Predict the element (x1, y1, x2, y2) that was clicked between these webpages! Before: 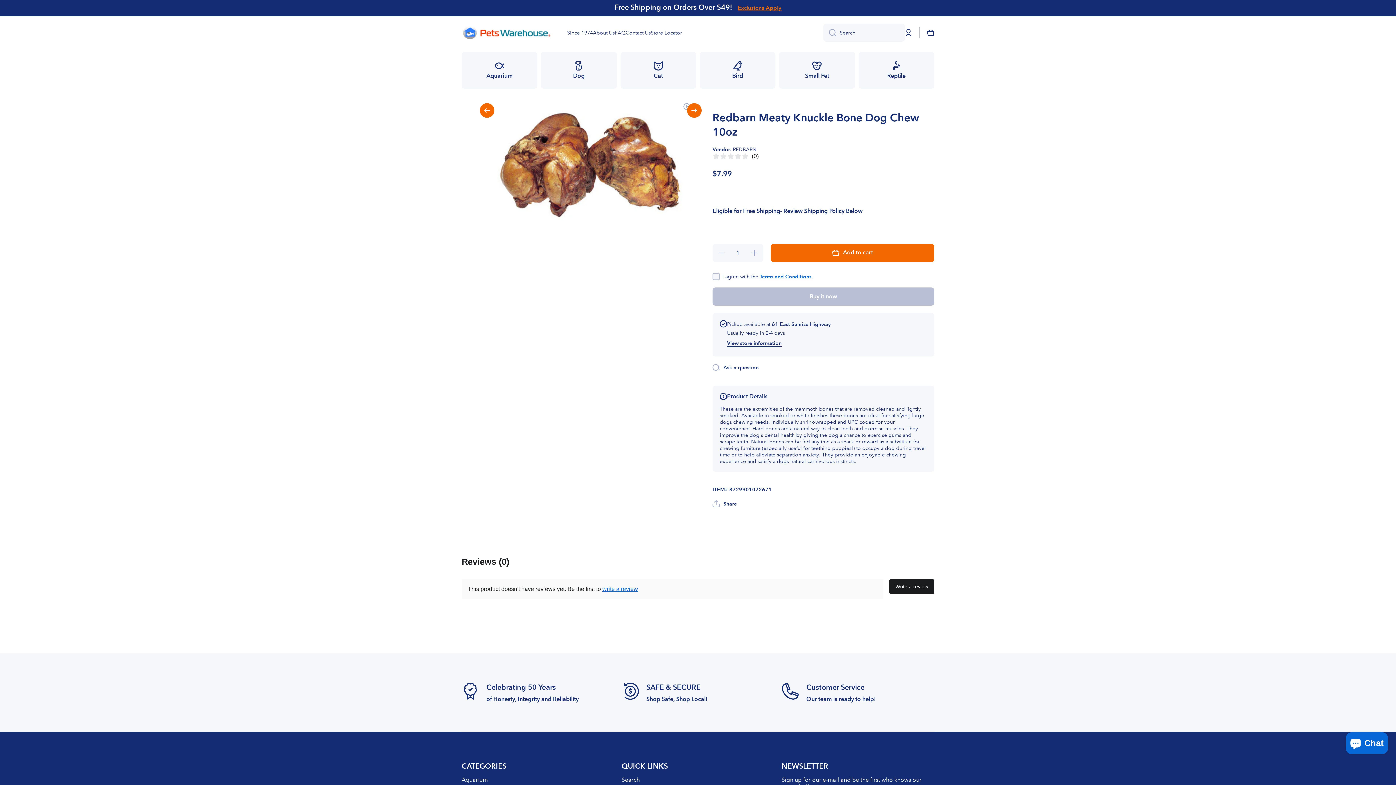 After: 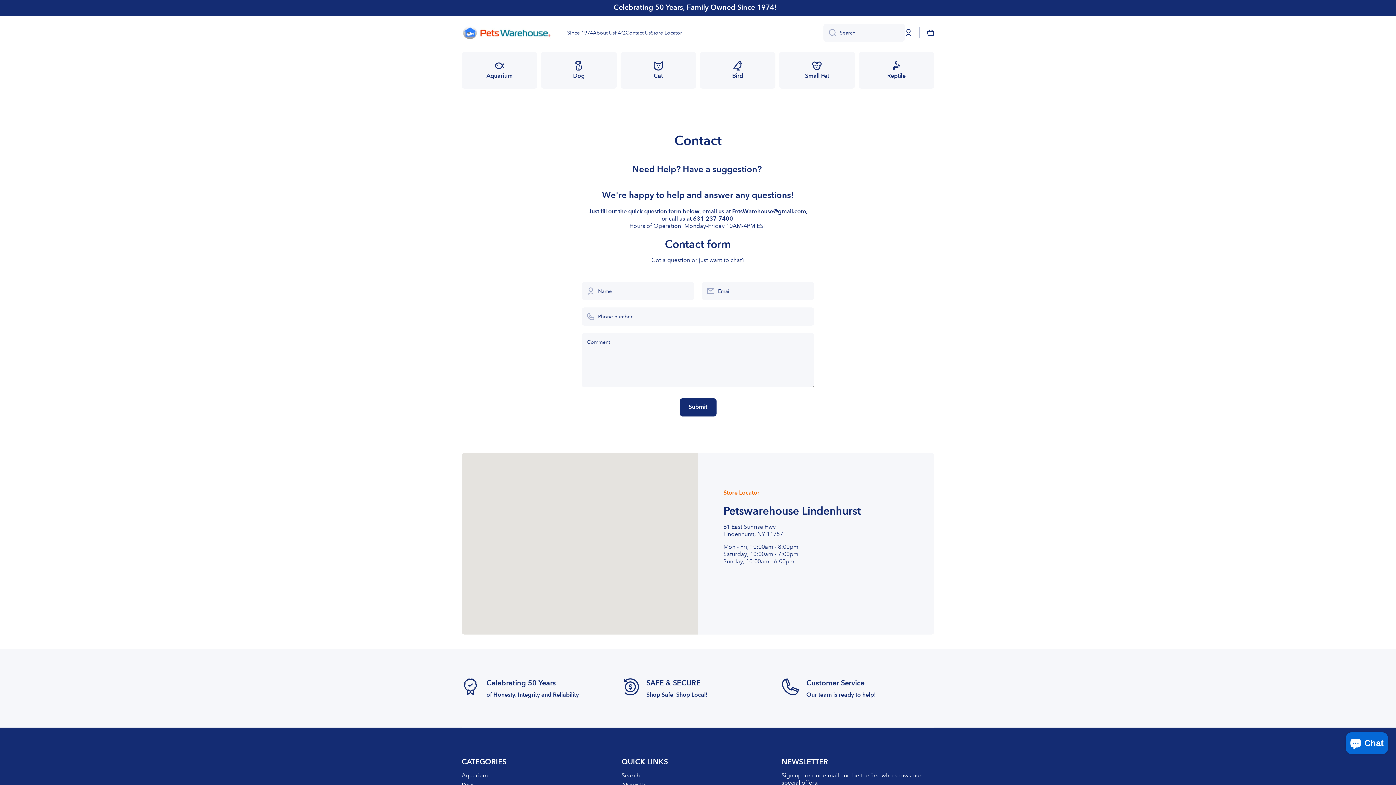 Action: bbox: (625, 29, 650, 36) label: Contact Us